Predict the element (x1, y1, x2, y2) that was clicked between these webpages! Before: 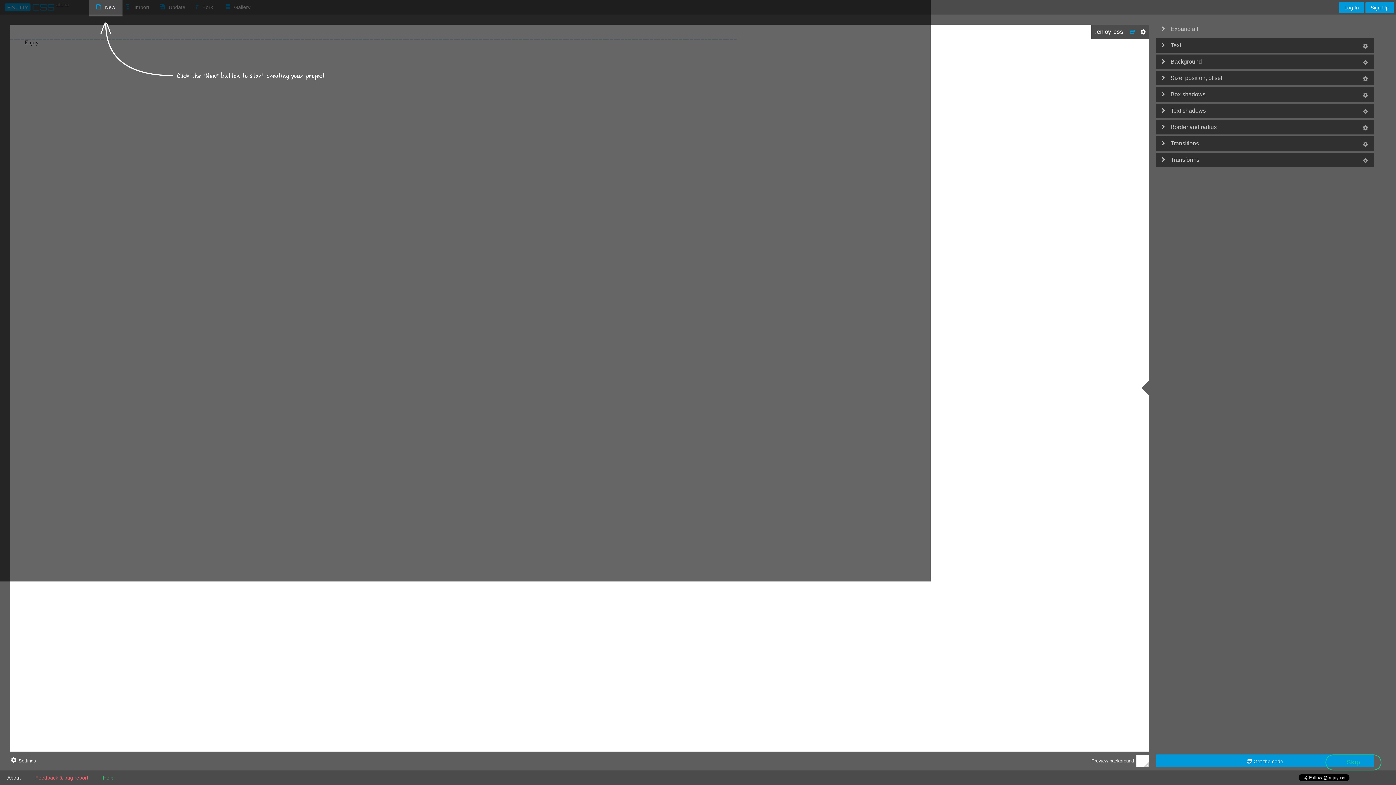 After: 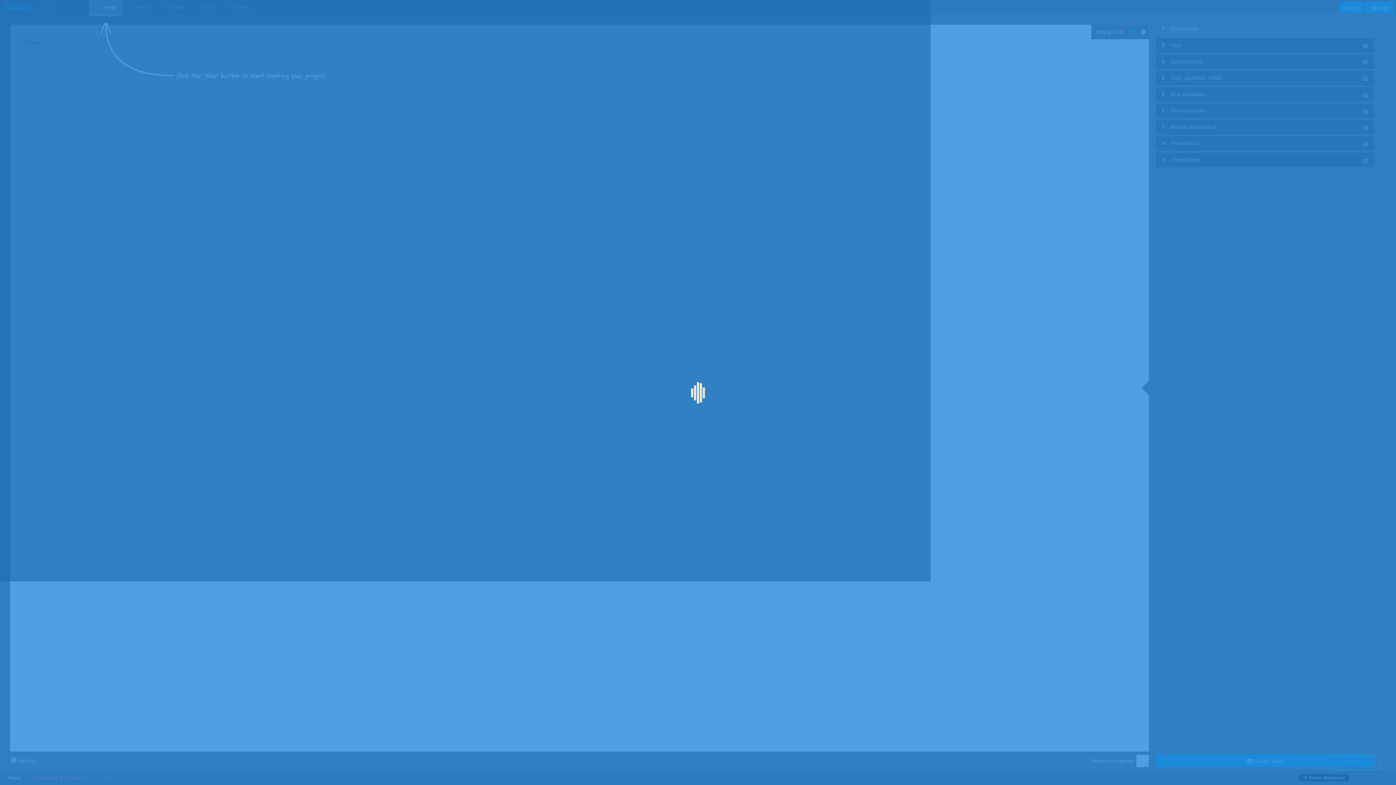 Action: bbox: (1339, 2, 1364, 13) label: Log In